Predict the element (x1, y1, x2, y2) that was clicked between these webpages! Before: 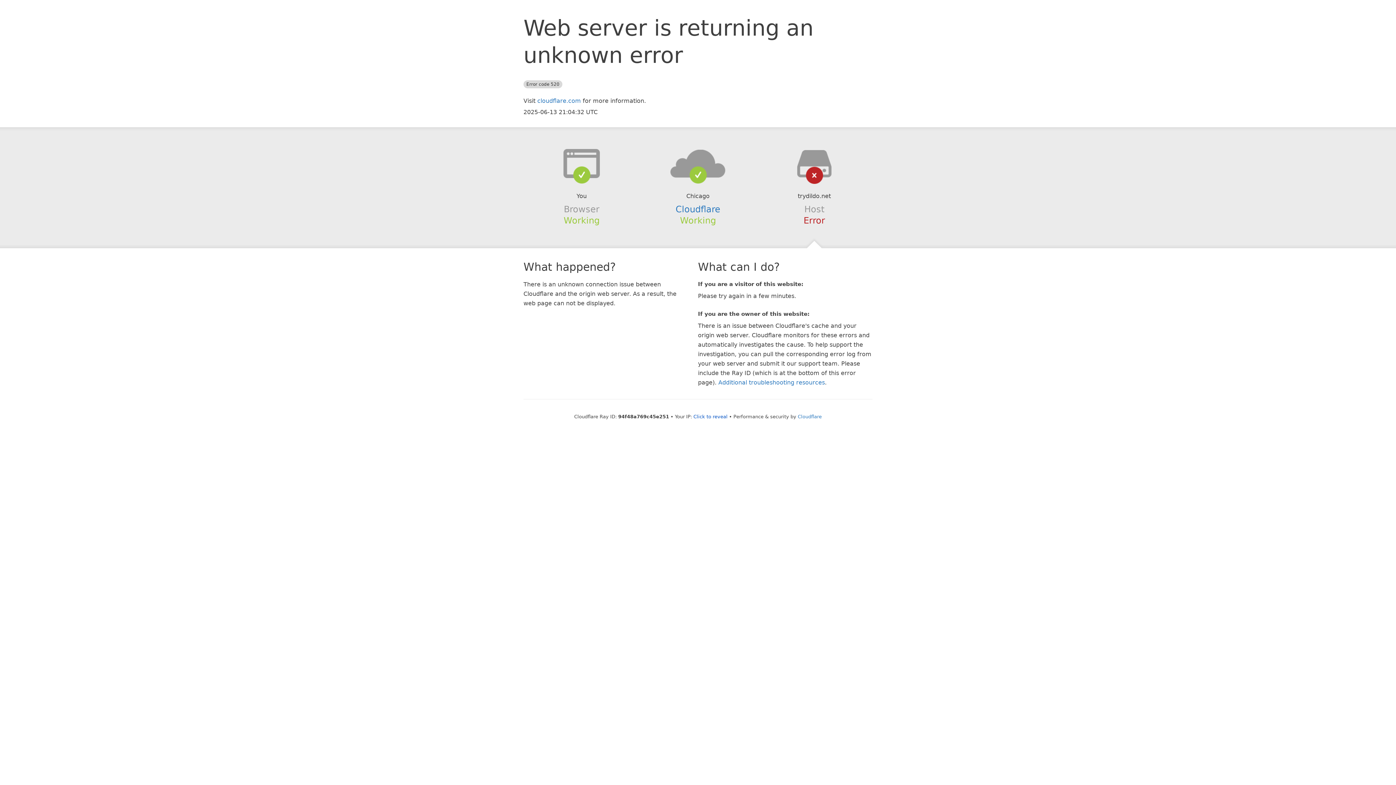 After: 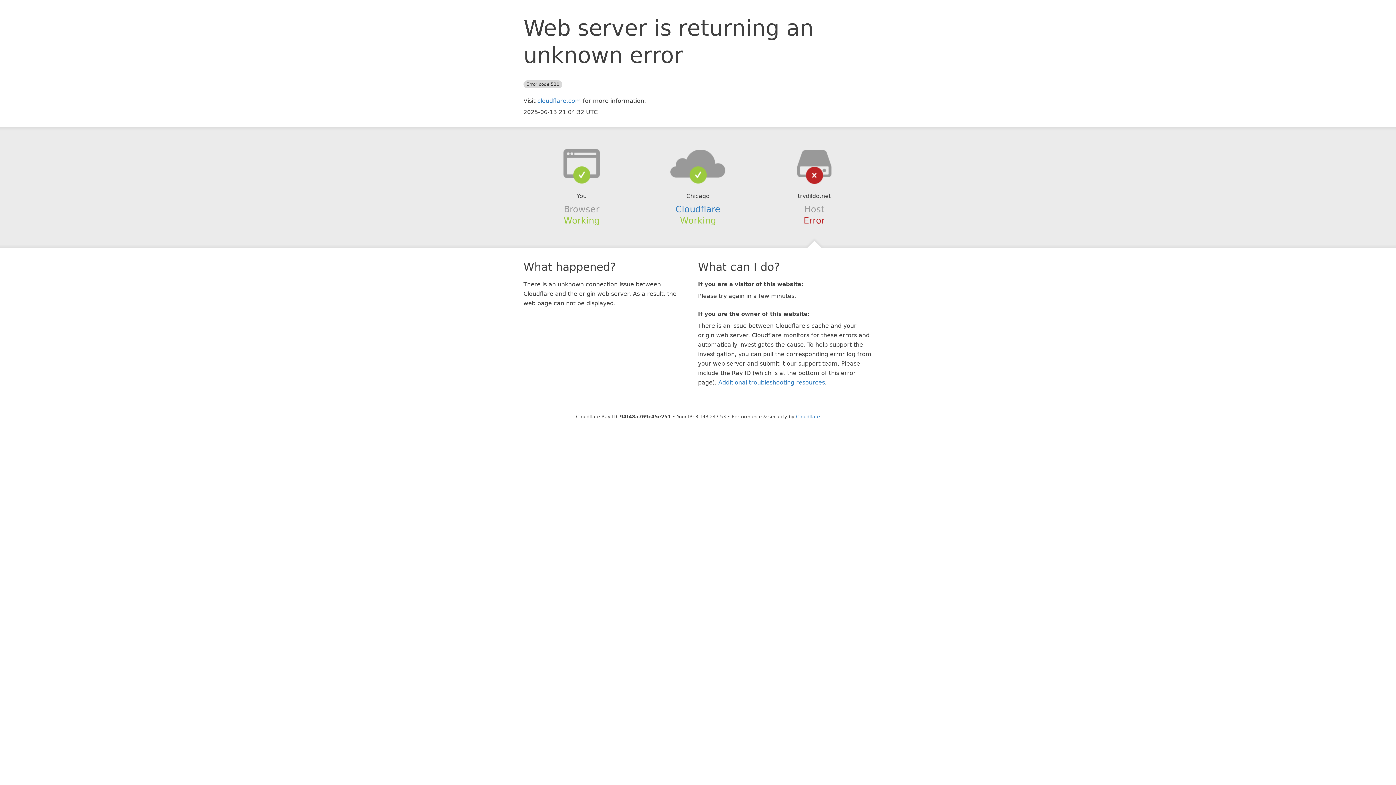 Action: bbox: (693, 414, 727, 419) label: Click to reveal